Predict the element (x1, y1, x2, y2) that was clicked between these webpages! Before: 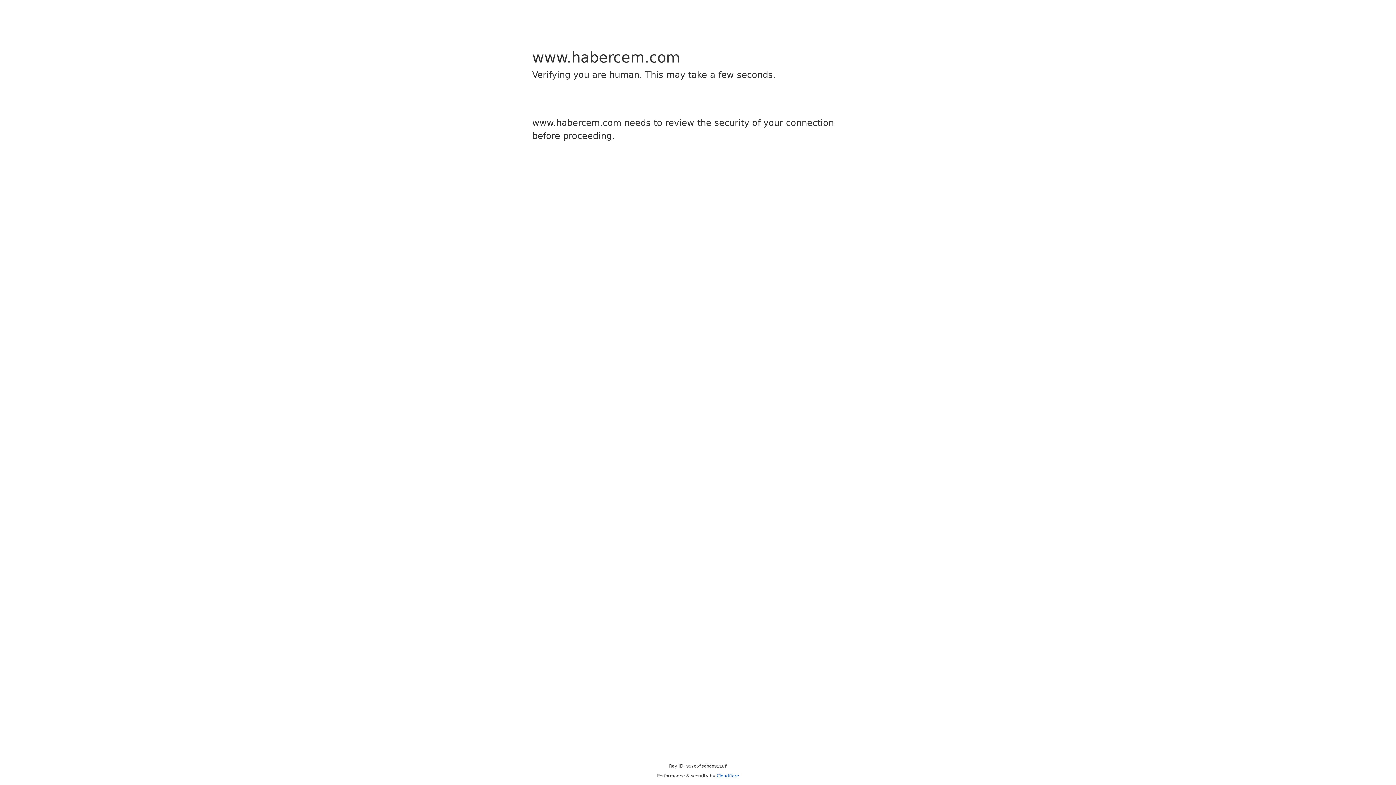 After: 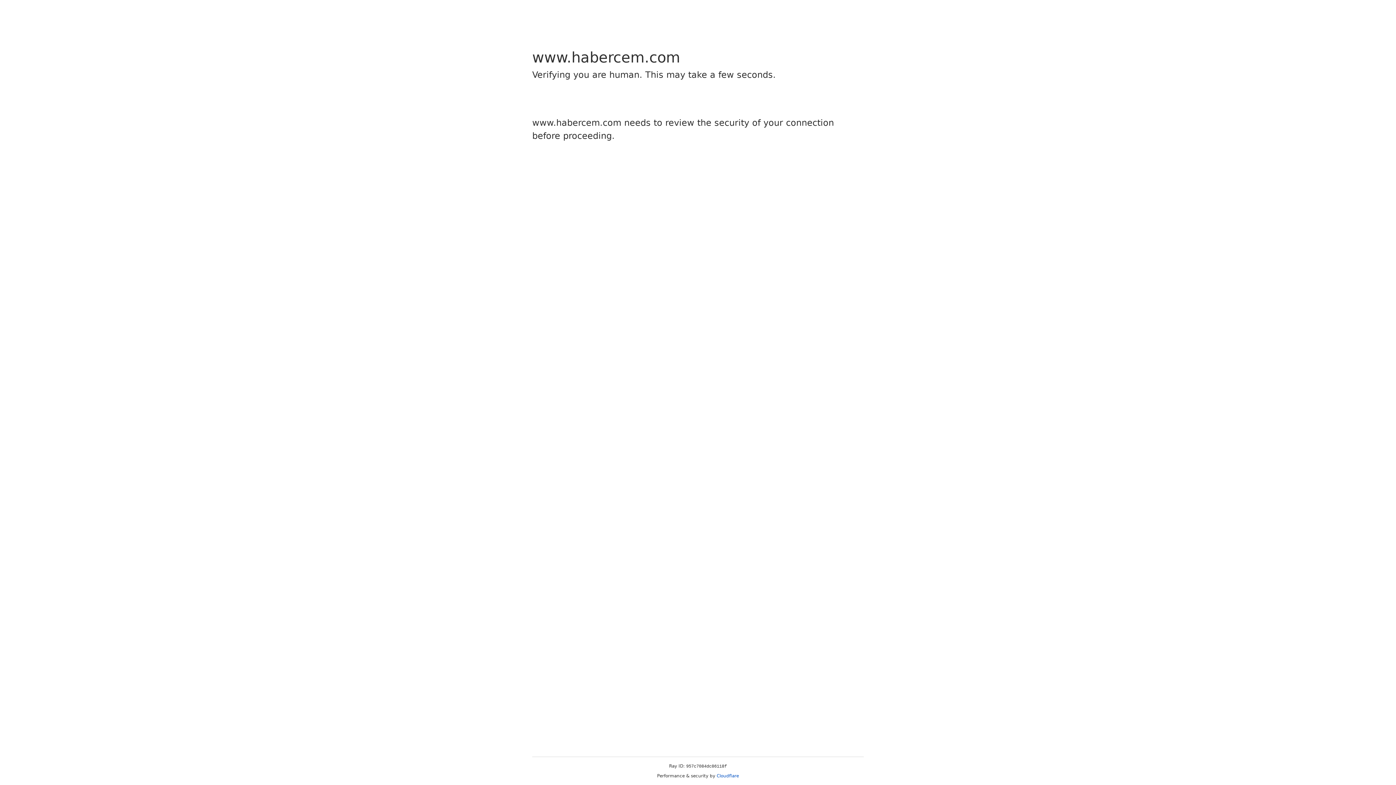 Action: bbox: (716, 773, 739, 778) label: Cloudflare